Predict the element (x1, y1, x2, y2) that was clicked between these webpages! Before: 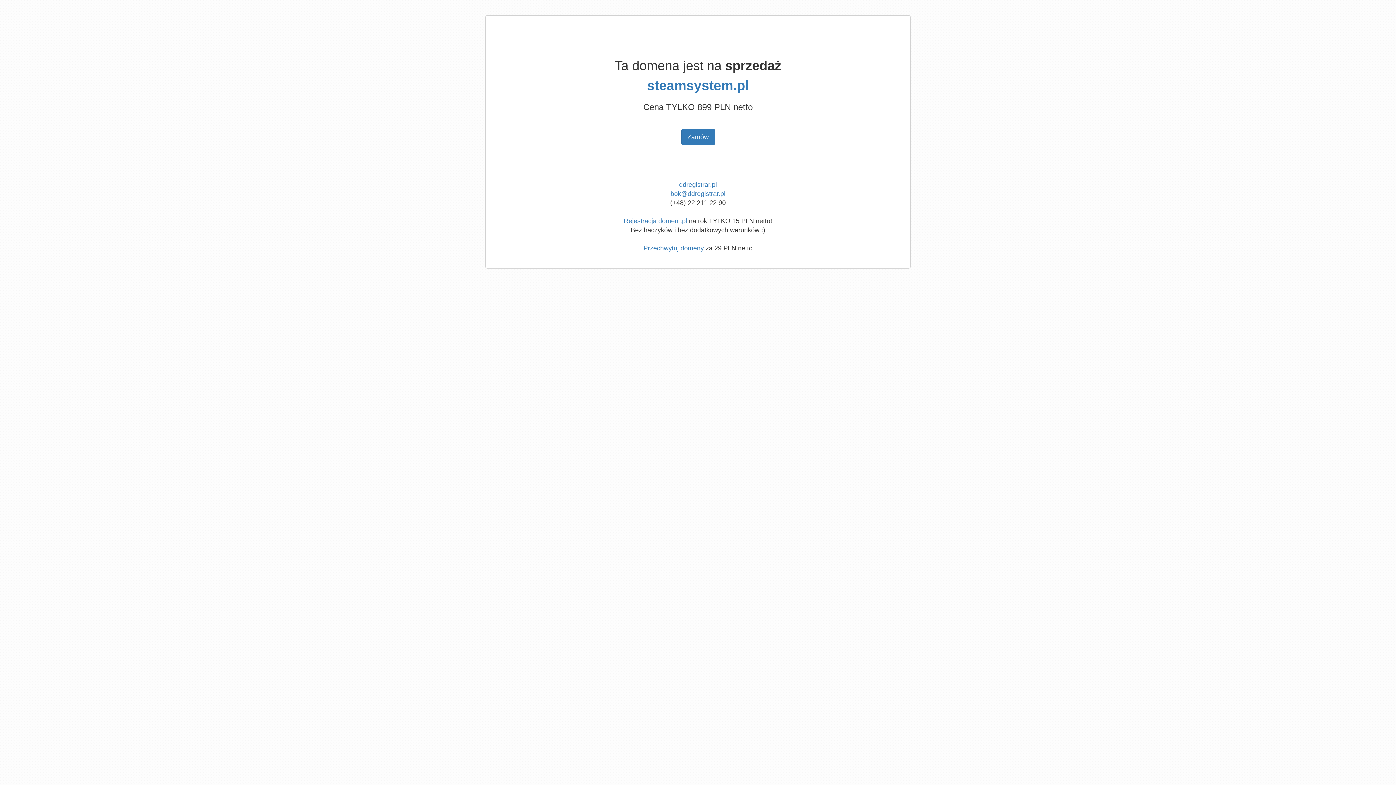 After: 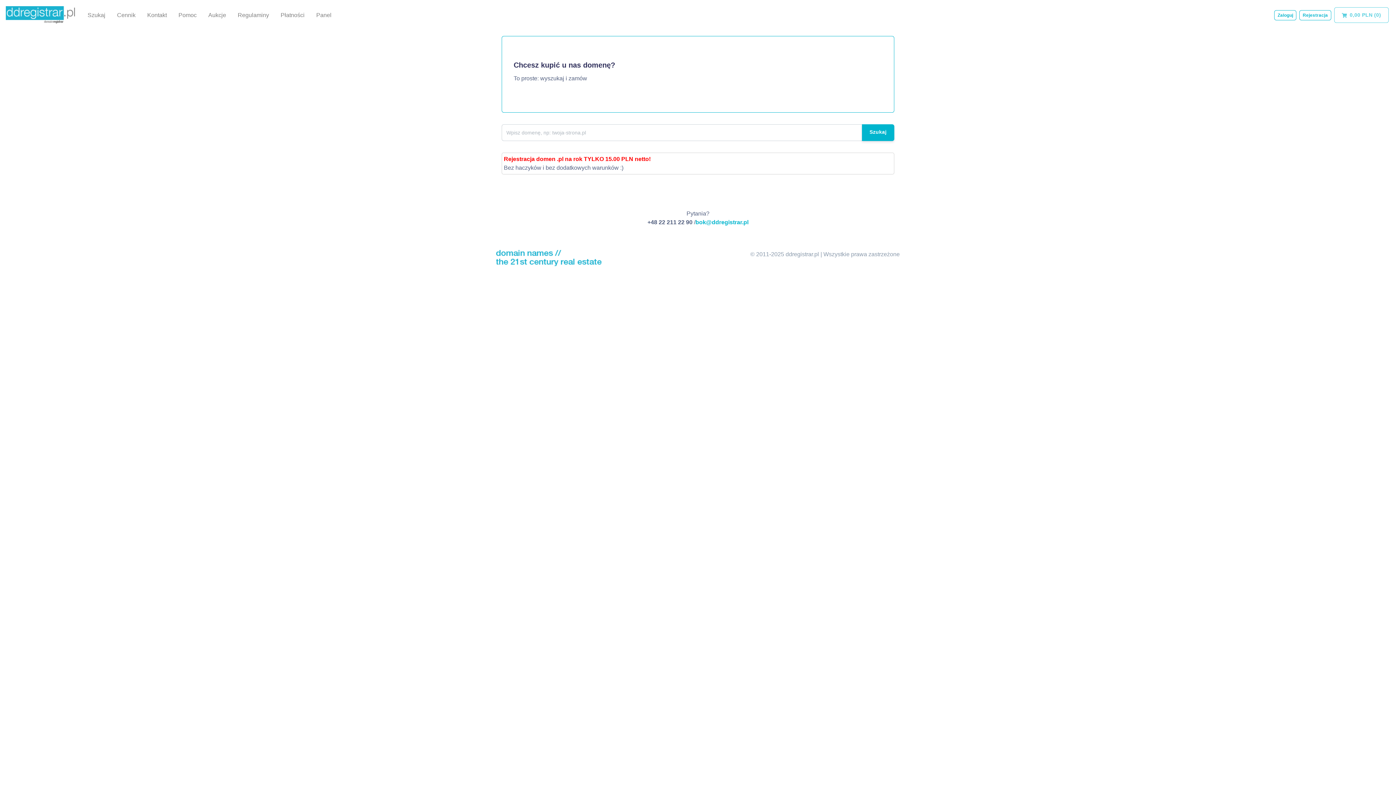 Action: bbox: (624, 217, 687, 224) label: Rejestracja domen .pl